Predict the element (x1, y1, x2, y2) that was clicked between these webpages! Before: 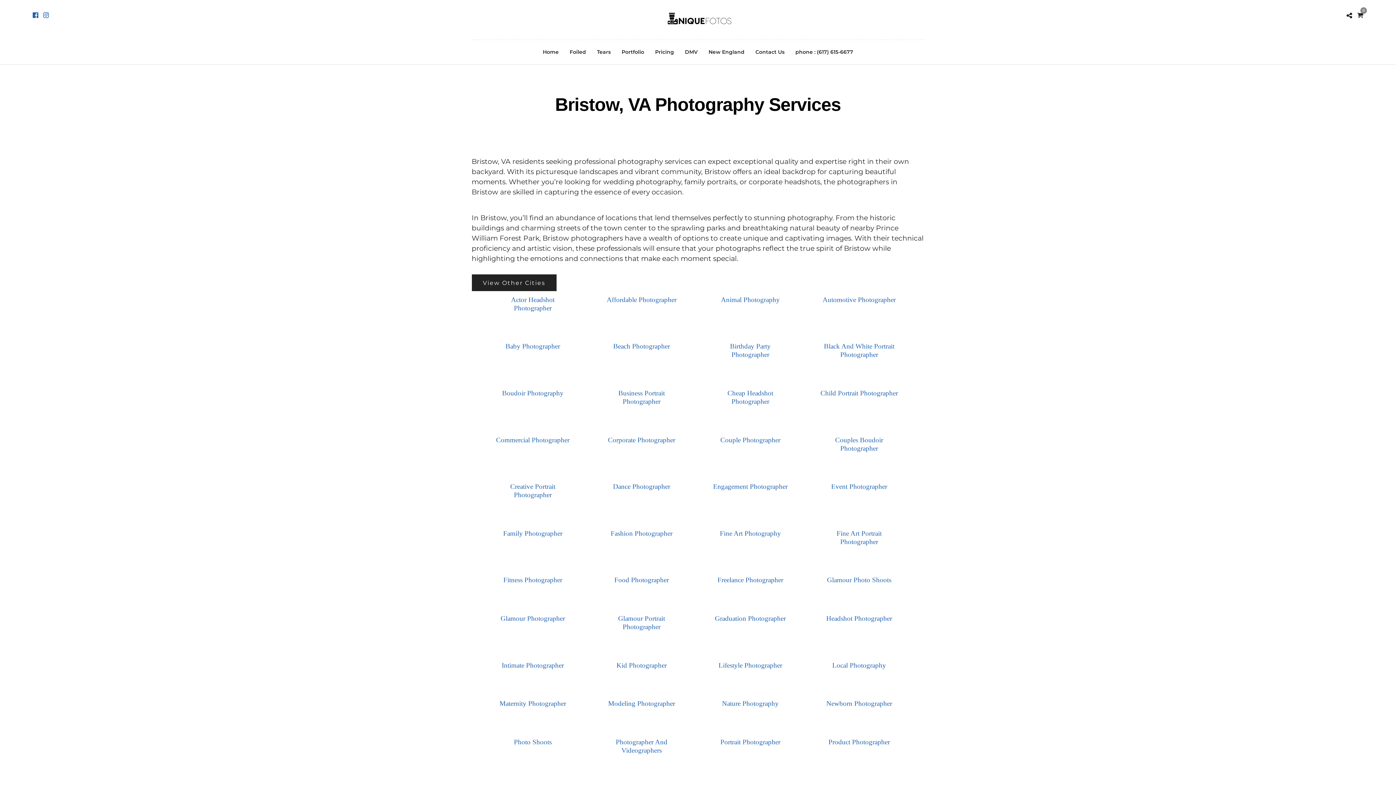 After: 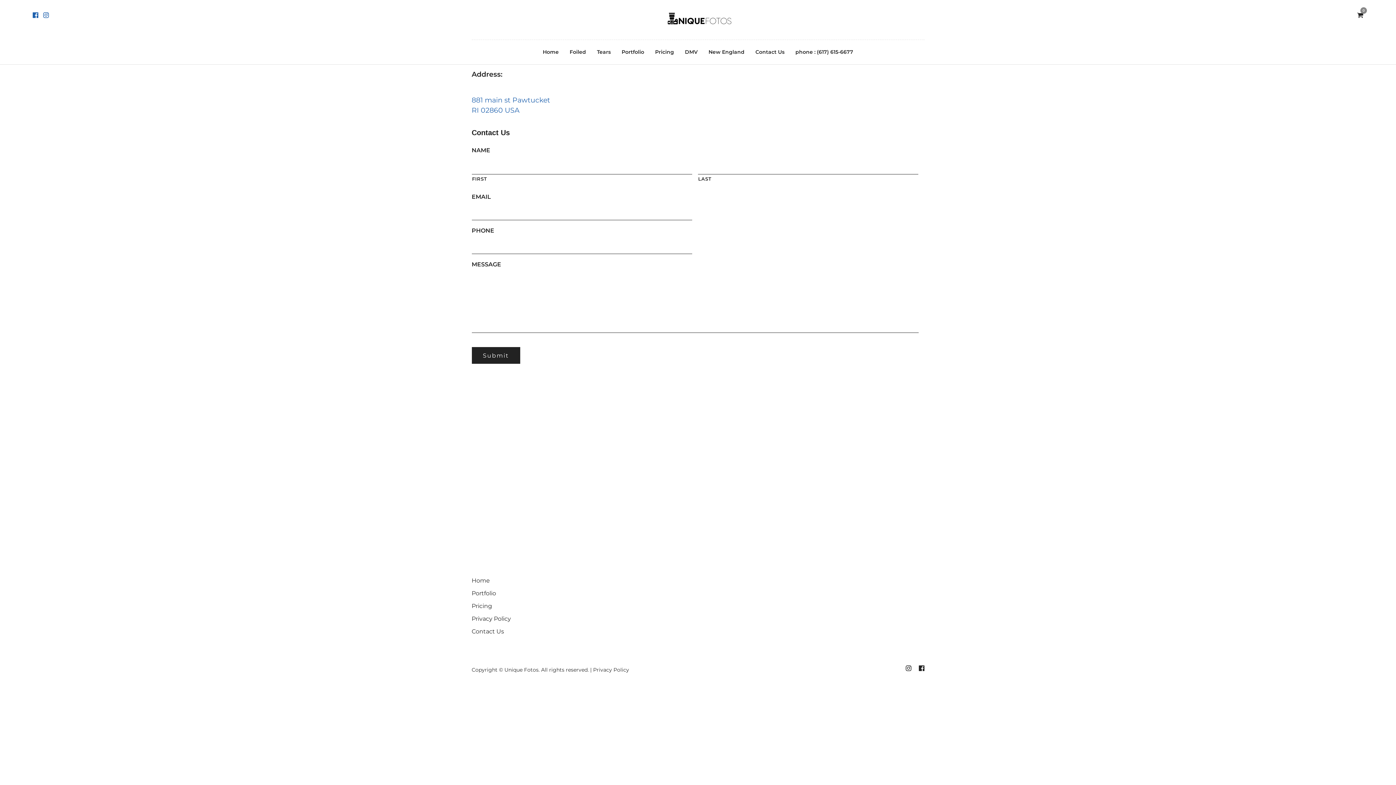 Action: bbox: (750, 40, 789, 64) label: Contact Us